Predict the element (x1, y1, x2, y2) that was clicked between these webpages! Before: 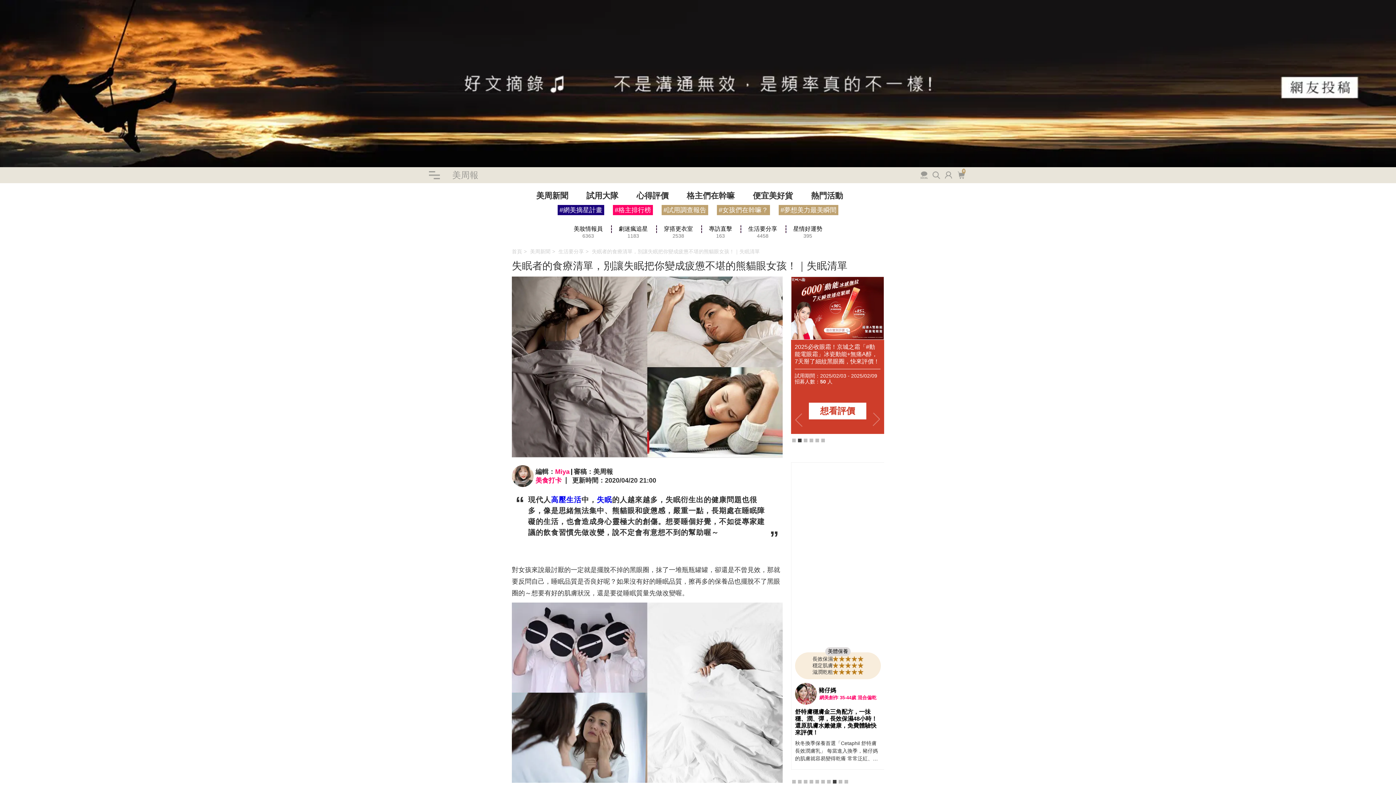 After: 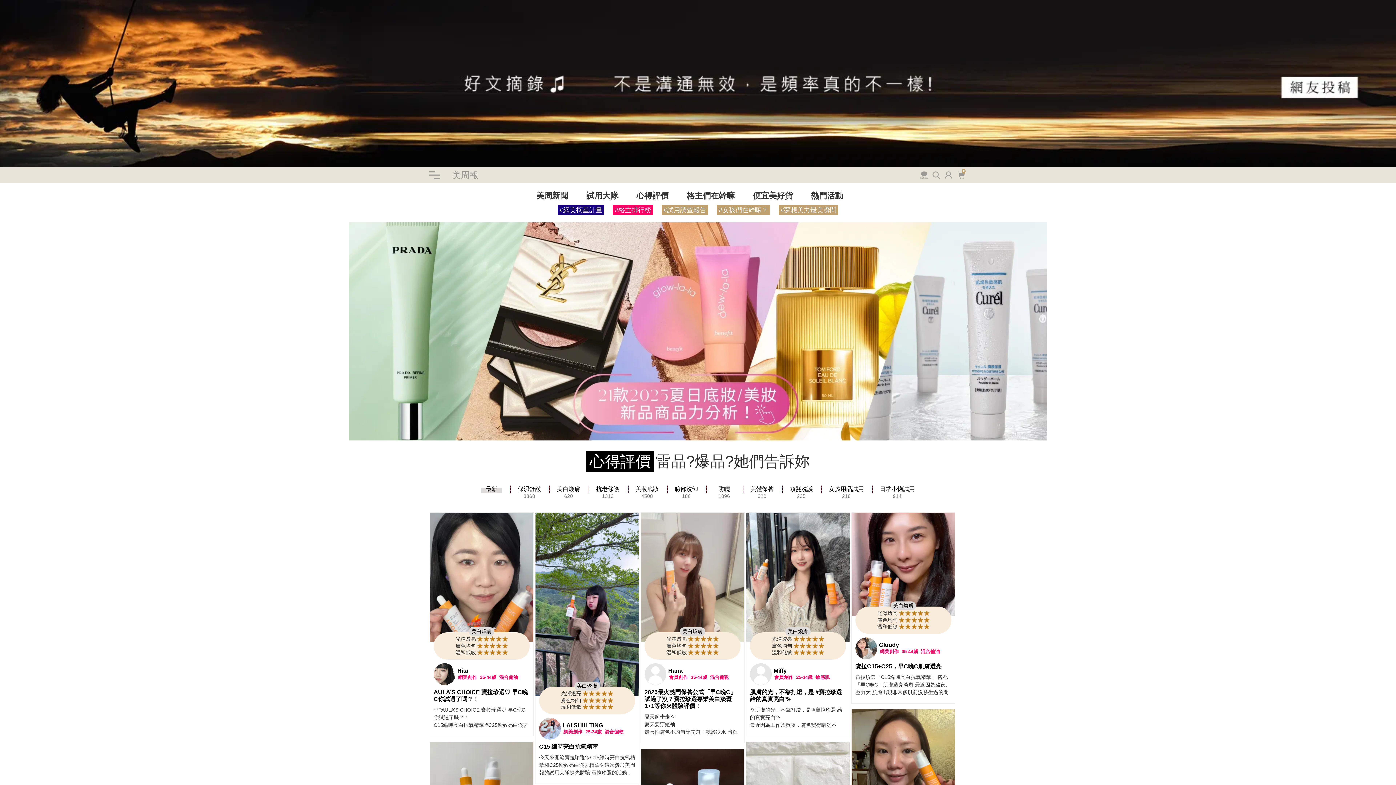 Action: label: 心得評價 bbox: (636, 191, 685, 200)